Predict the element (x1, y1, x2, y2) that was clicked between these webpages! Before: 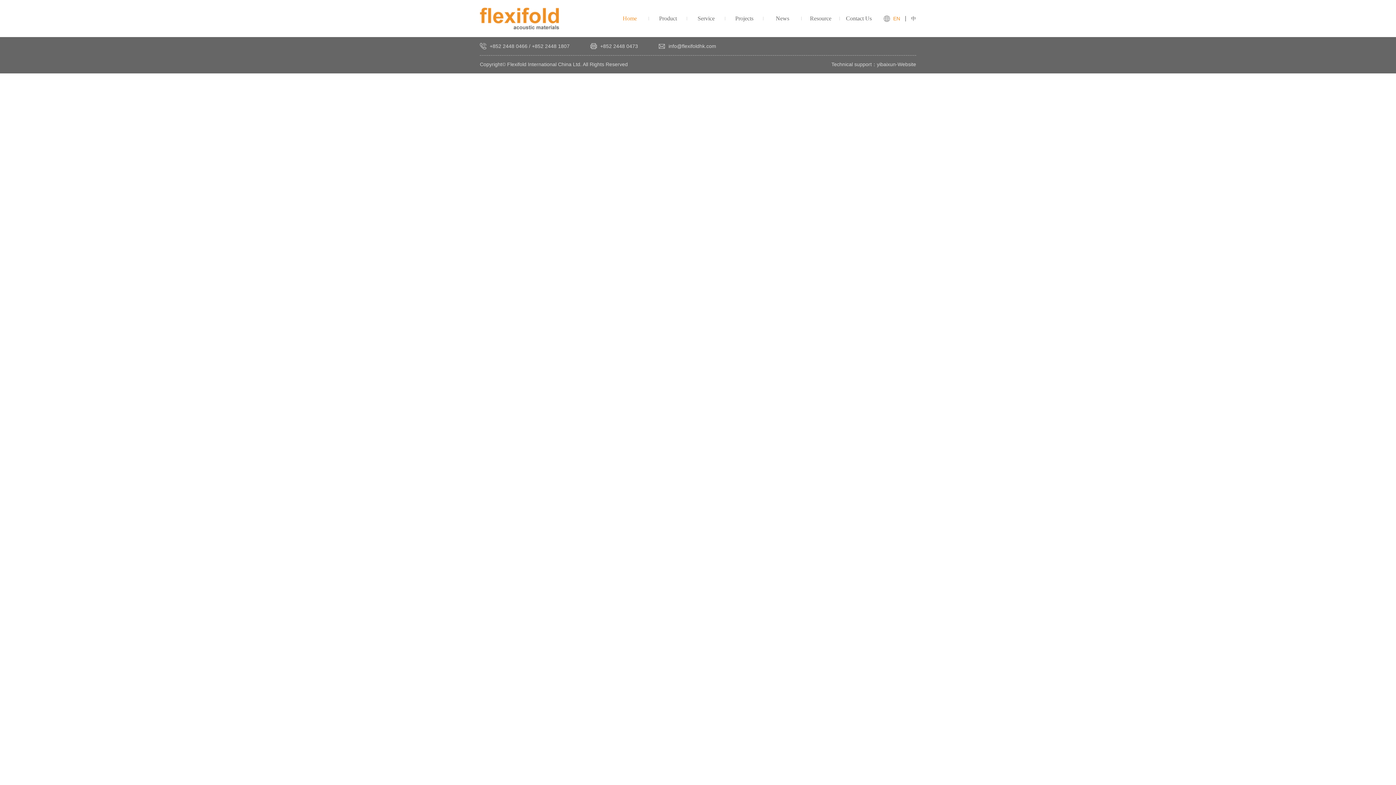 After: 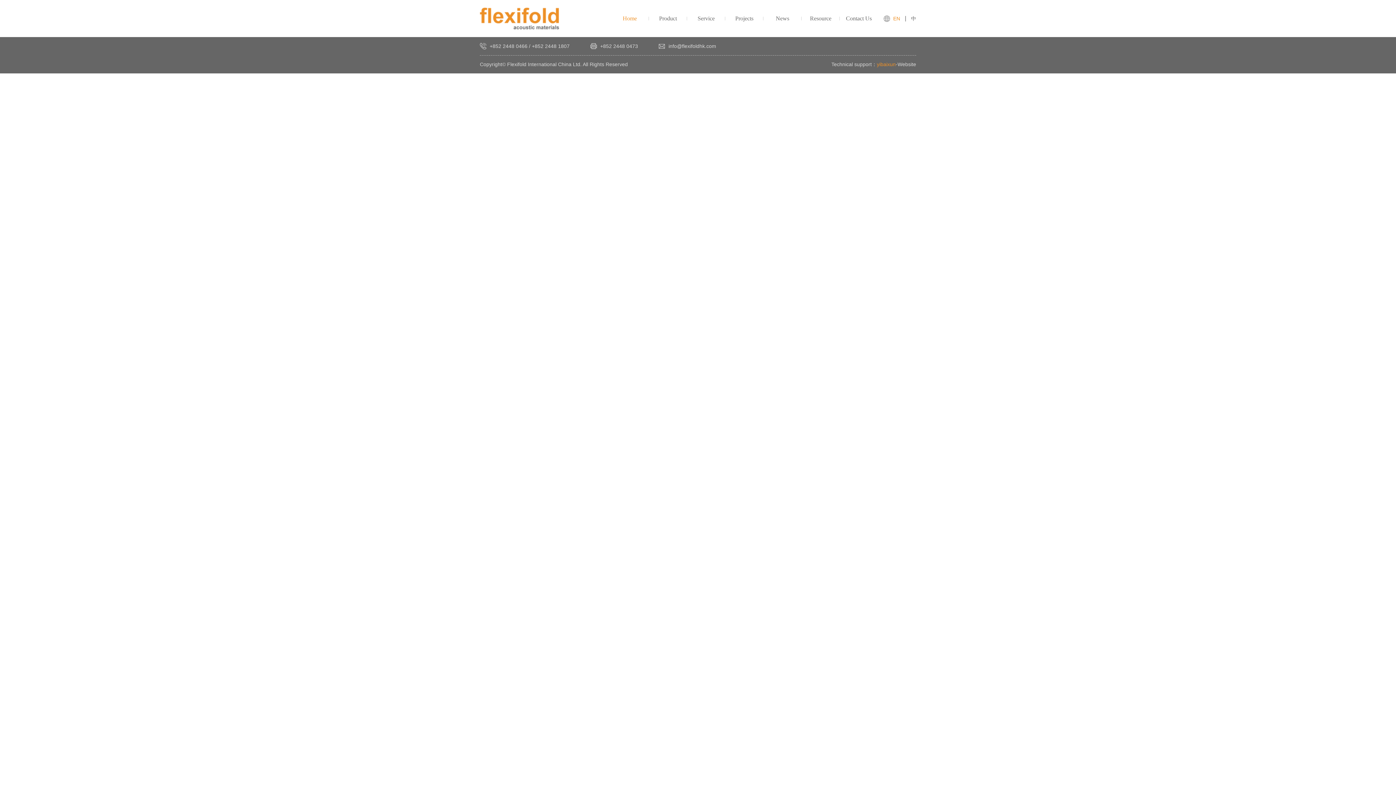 Action: bbox: (877, 61, 896, 67) label: yibaixun